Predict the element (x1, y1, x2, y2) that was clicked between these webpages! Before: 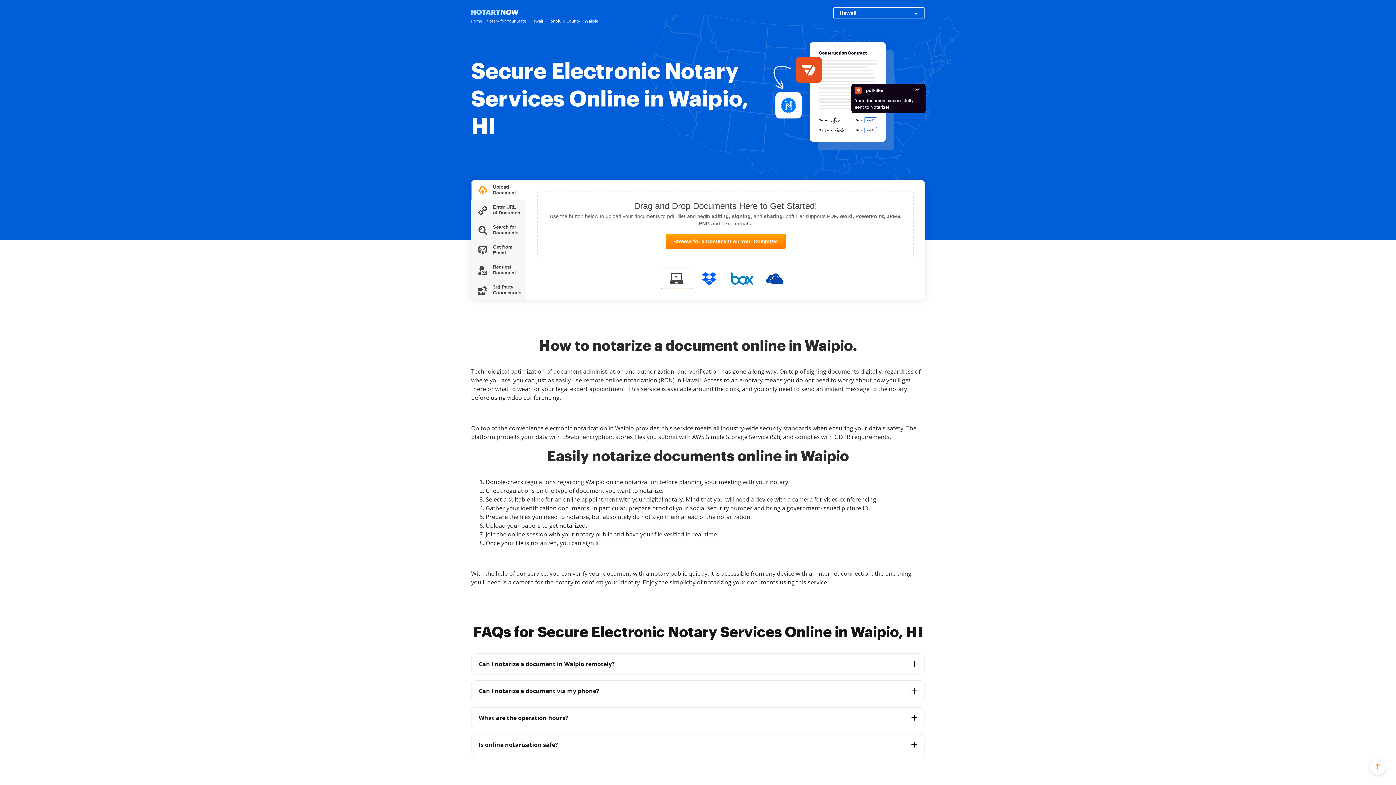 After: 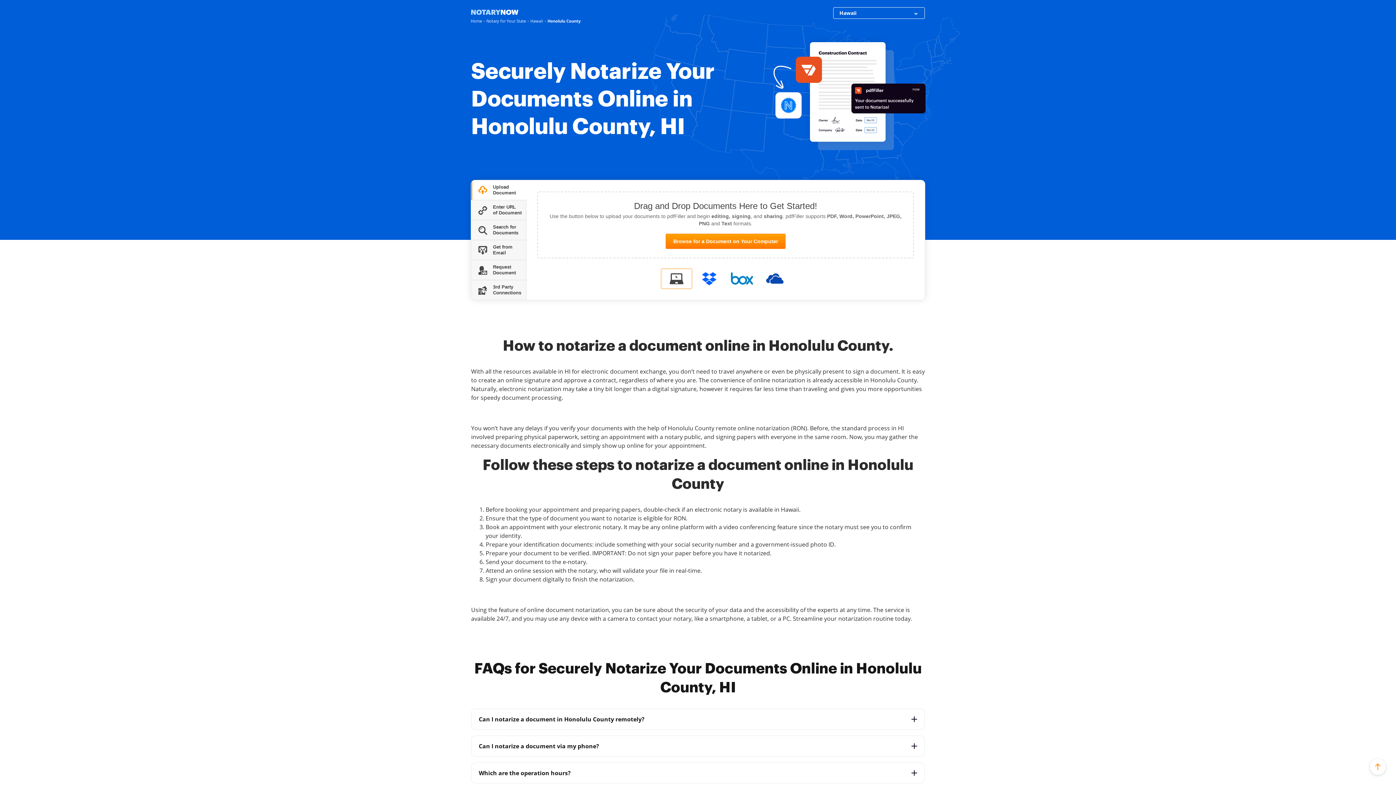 Action: bbox: (547, 18, 580, 24) label: Honolulu County